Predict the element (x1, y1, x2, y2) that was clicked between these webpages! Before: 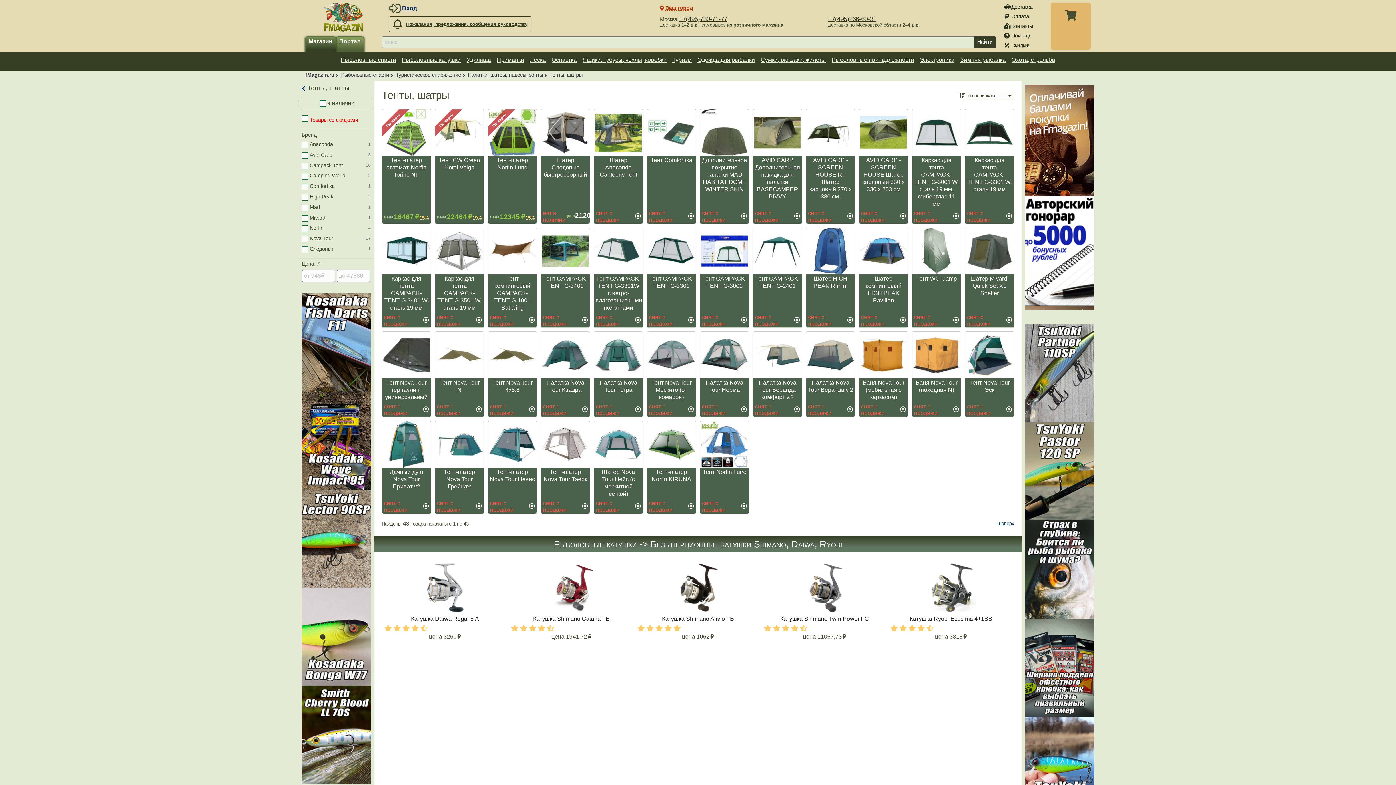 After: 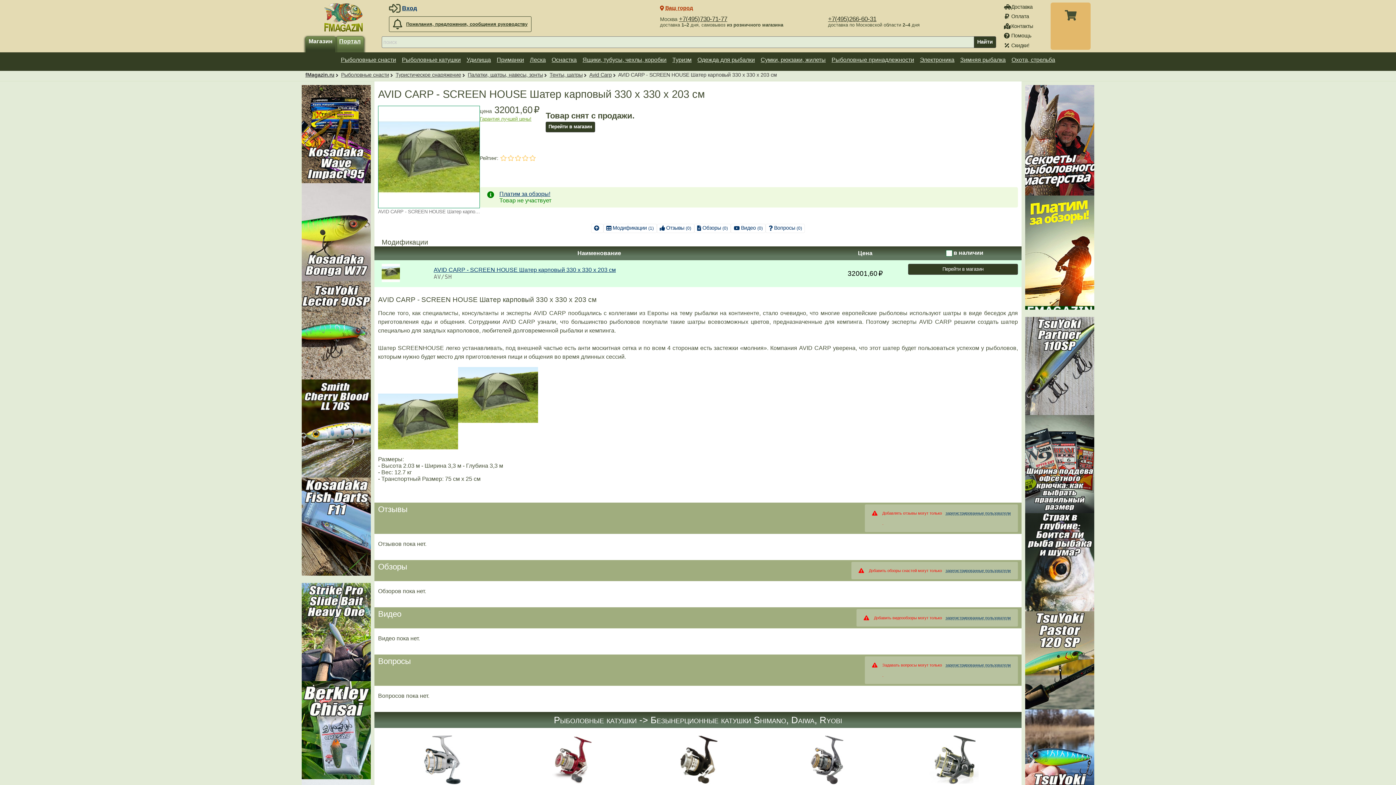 Action: label: AVID CARP - SCREEN HOUSE Шатер карповый 330 x 330 x 203 см bbox: (859, 109, 908, 208)